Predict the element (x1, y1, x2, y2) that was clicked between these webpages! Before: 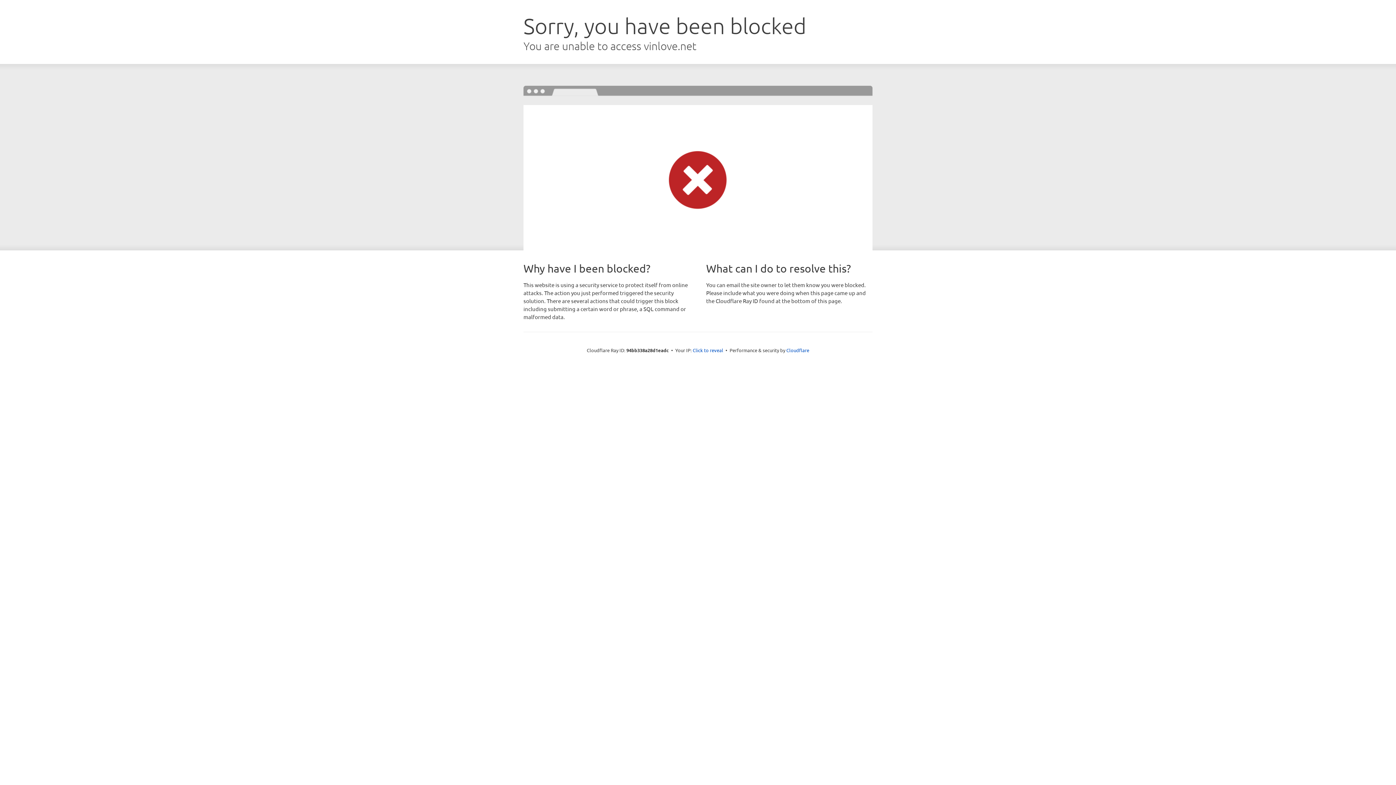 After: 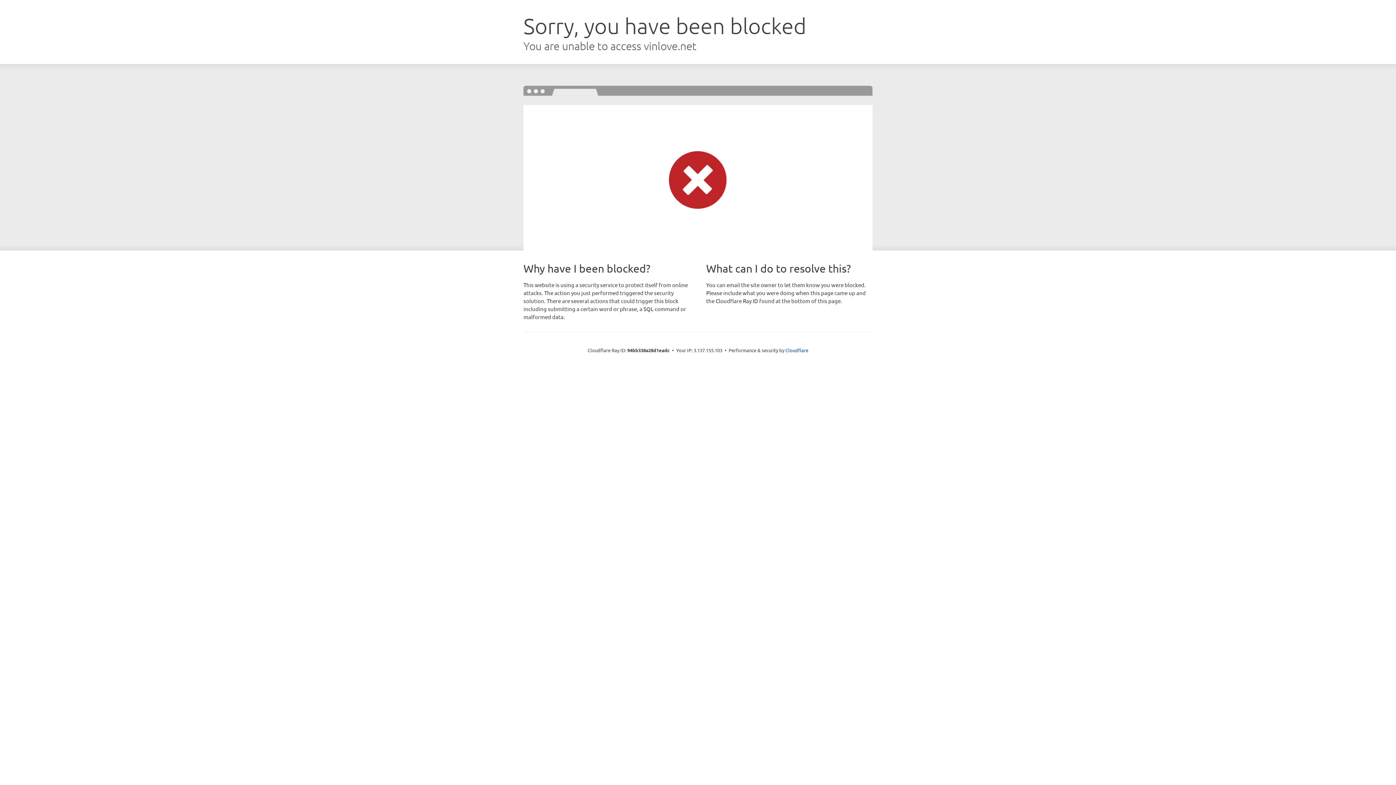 Action: label: Click to reveal bbox: (692, 346, 723, 353)